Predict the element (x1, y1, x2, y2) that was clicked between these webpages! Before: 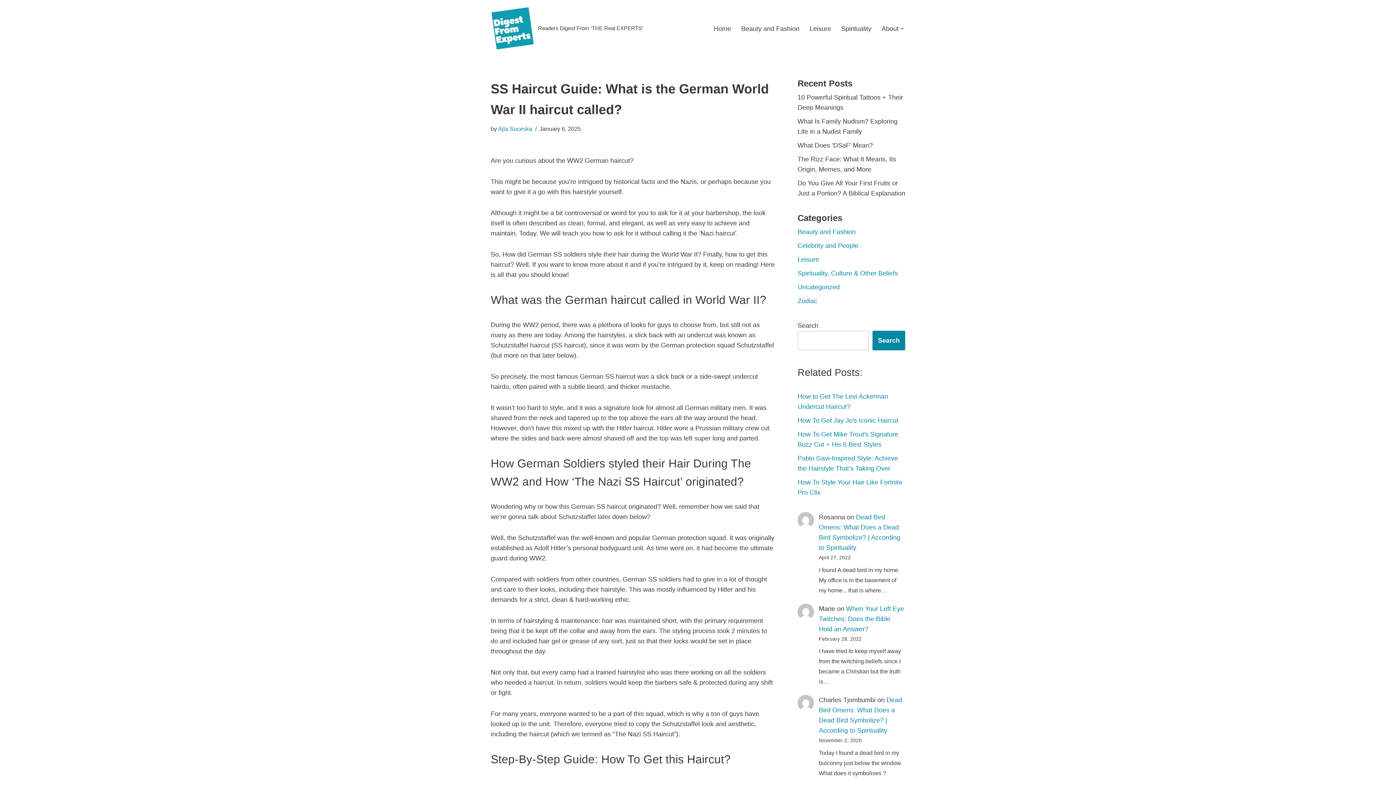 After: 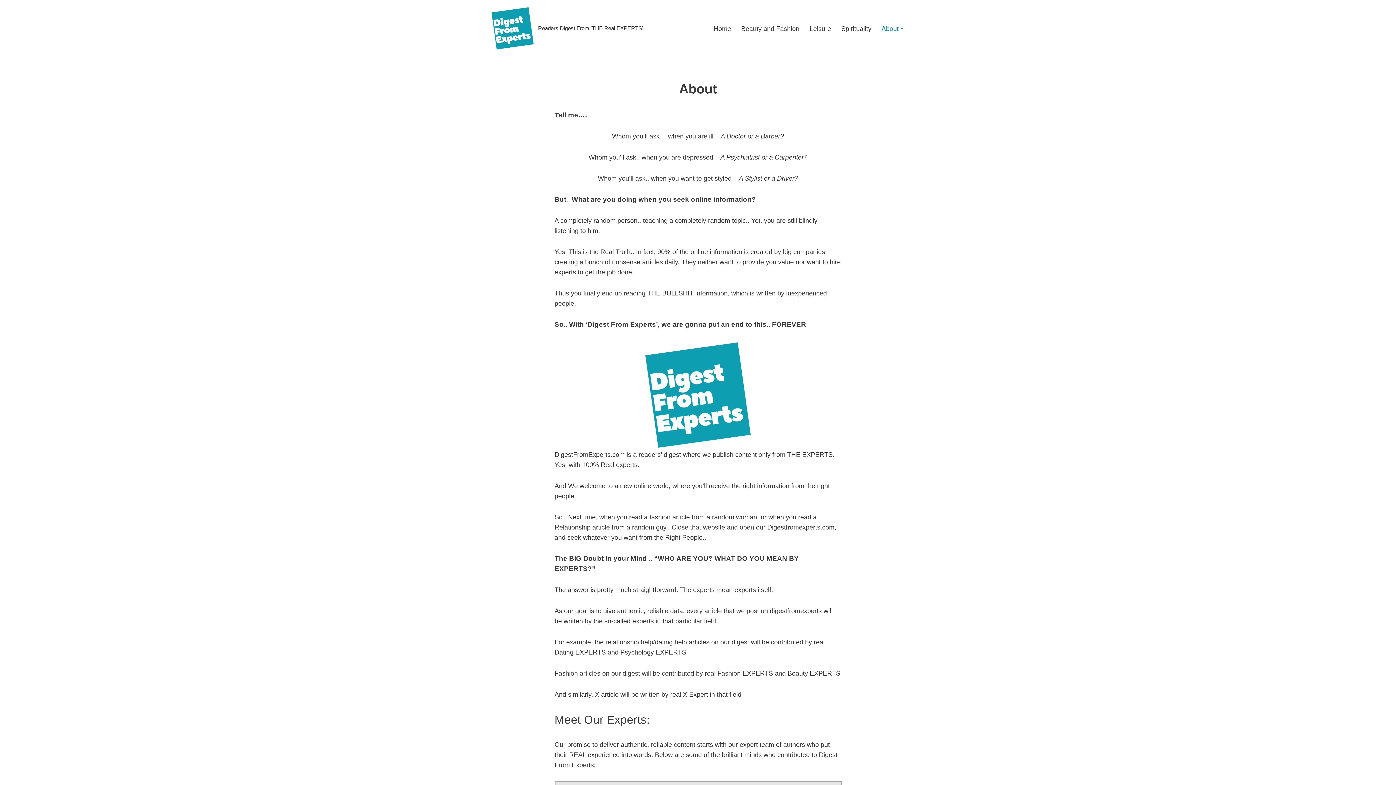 Action: bbox: (881, 23, 898, 33) label: About